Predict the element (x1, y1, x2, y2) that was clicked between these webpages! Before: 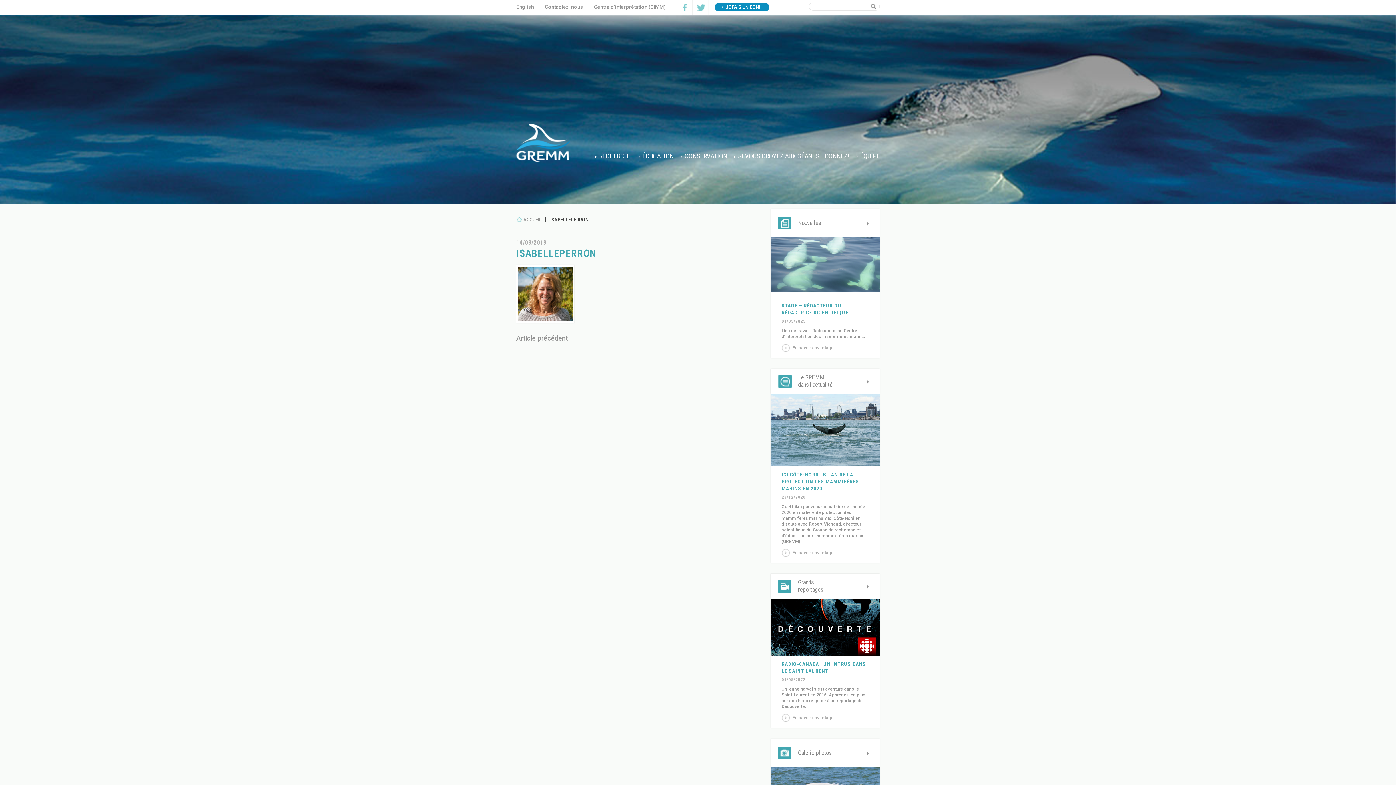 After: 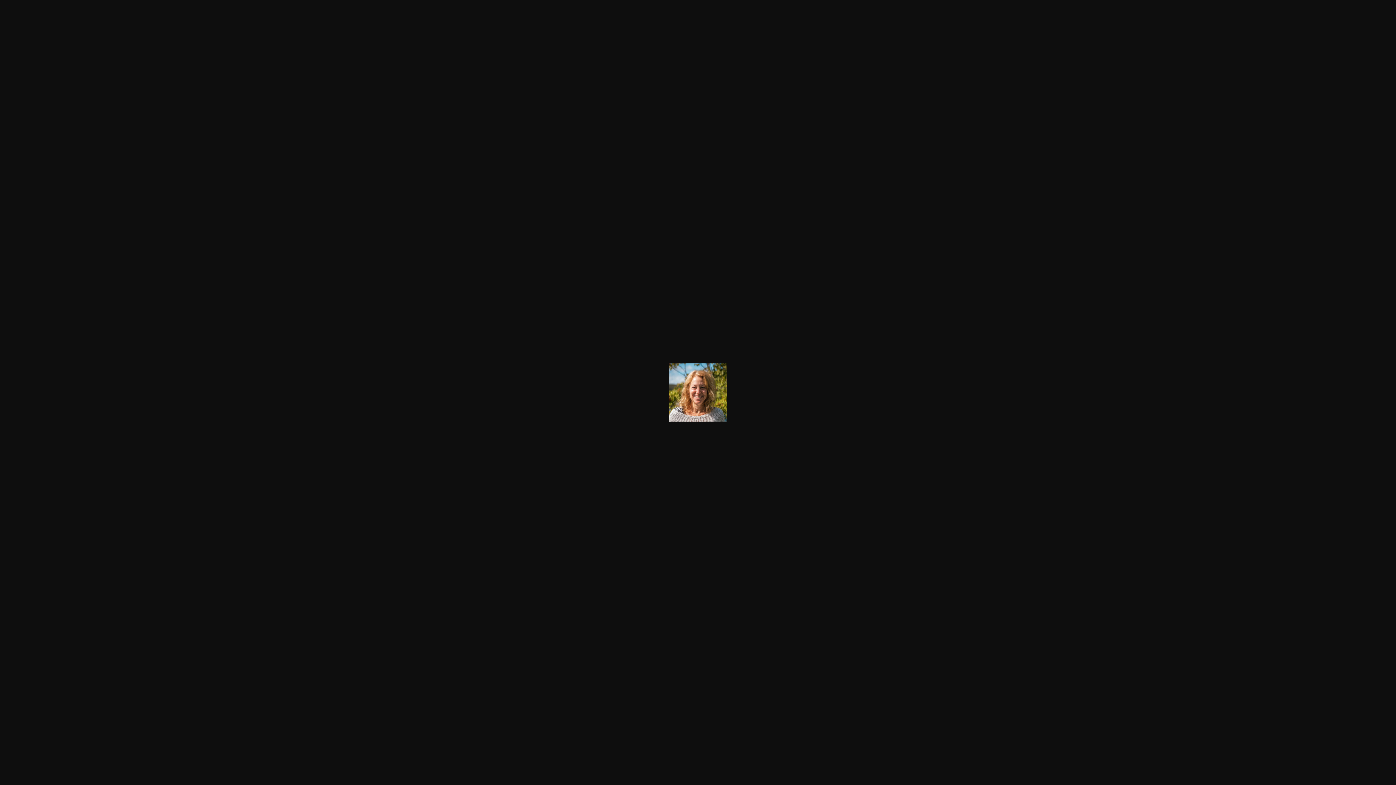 Action: bbox: (516, 315, 574, 321)